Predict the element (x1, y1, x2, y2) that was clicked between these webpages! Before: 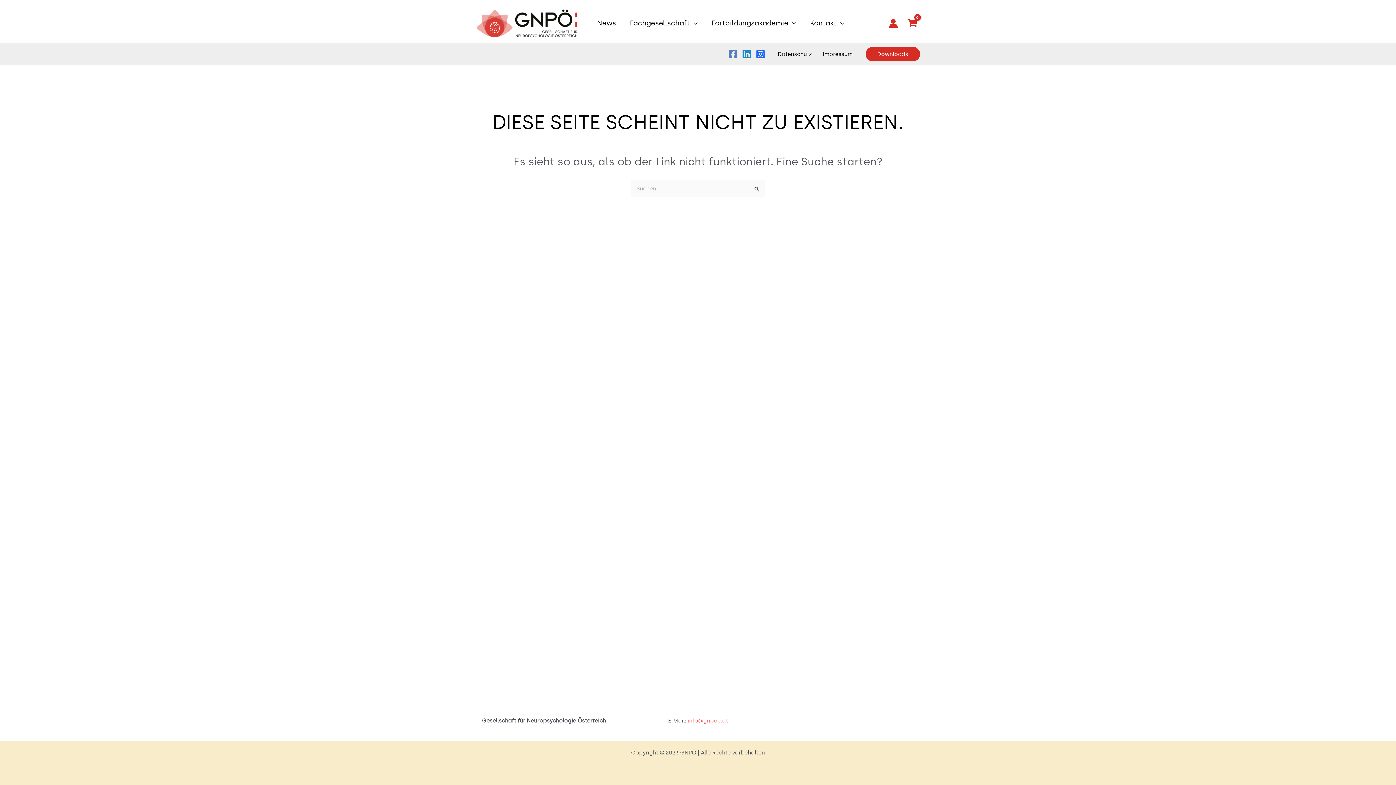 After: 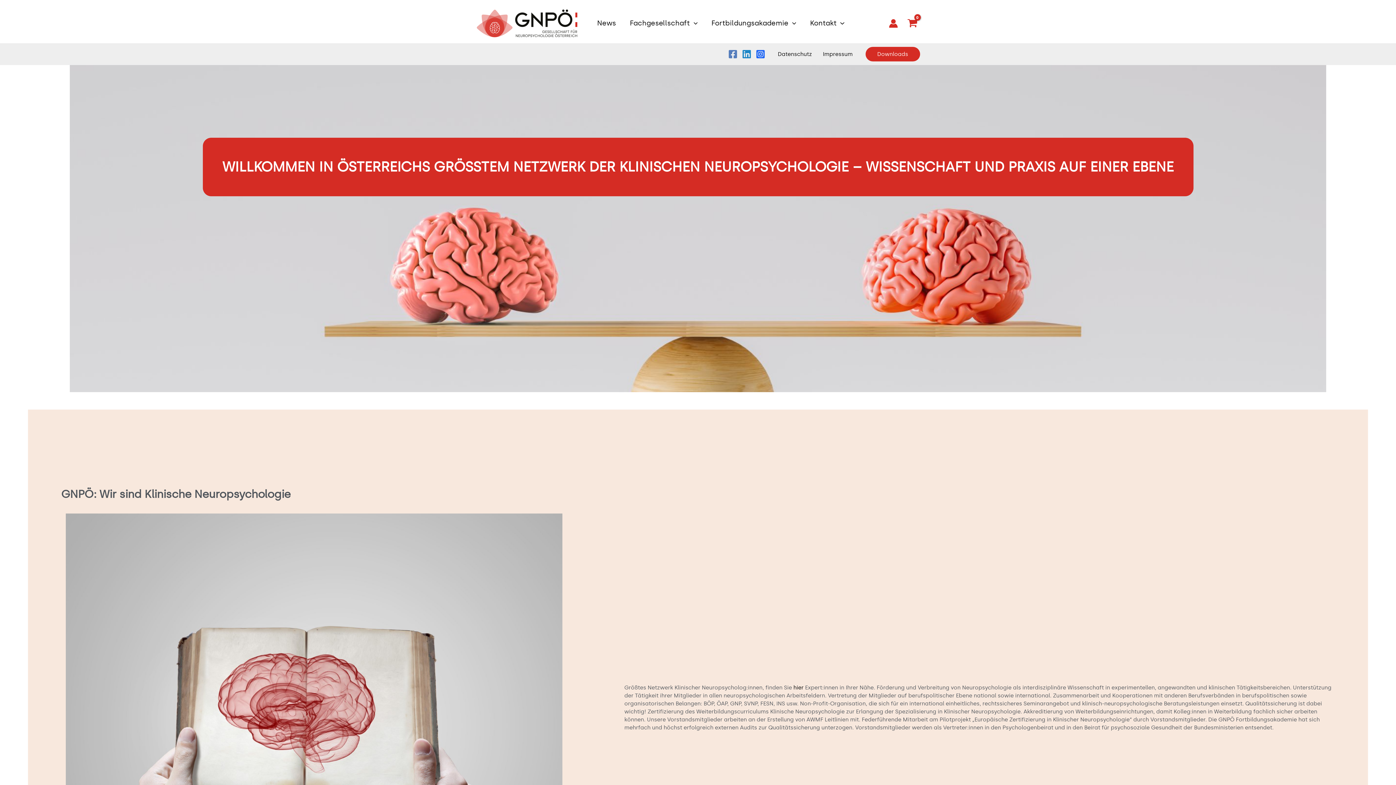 Action: bbox: (476, 9, 577, 37)